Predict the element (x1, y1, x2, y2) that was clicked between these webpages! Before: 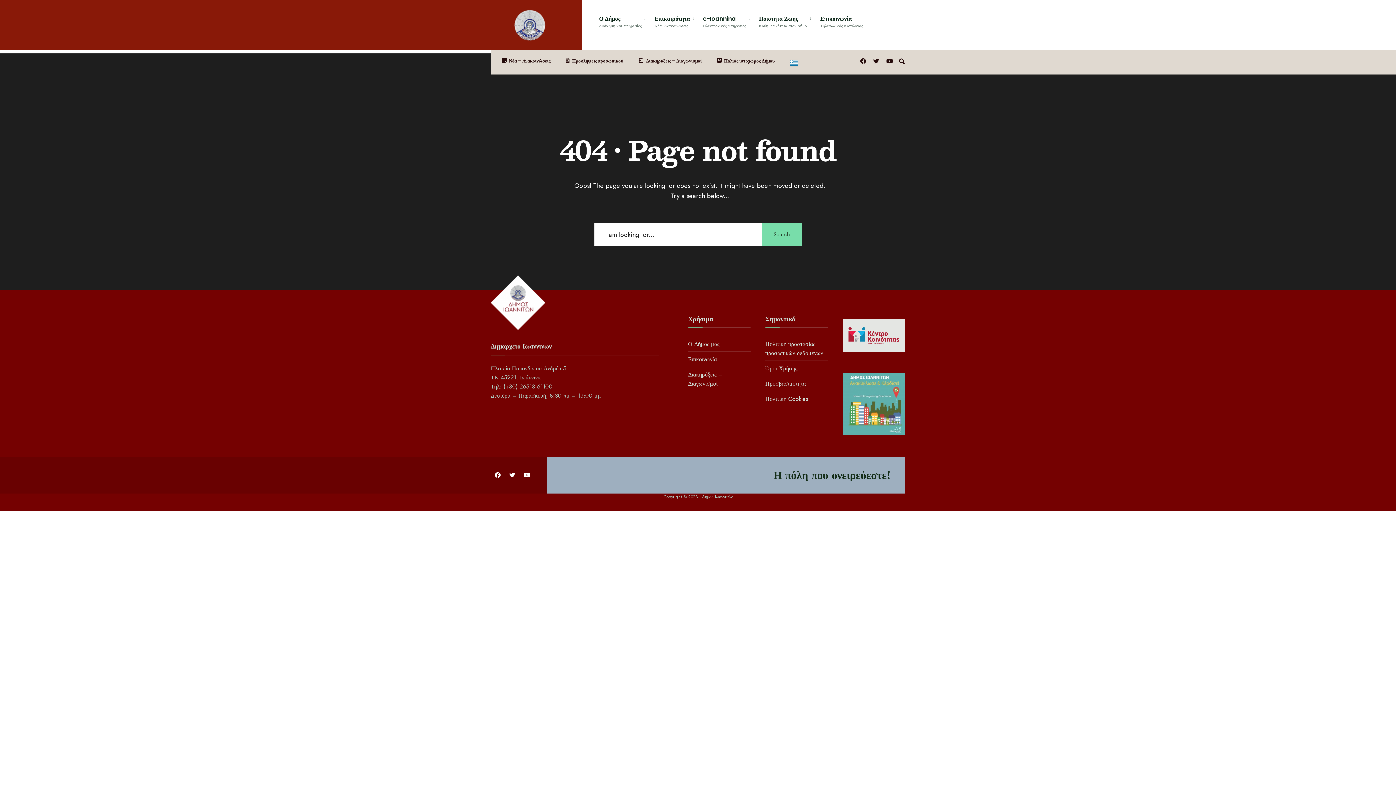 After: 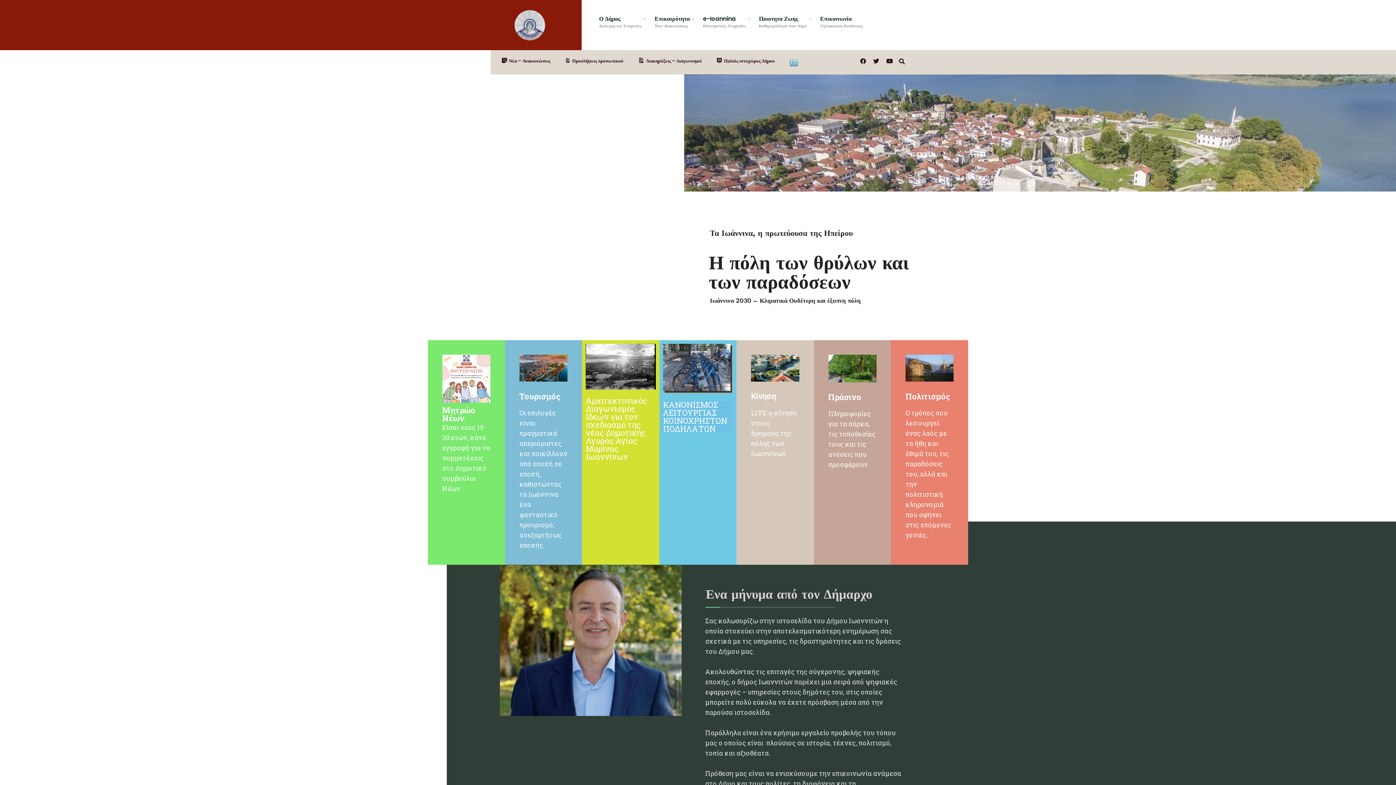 Action: bbox: (490, 275, 545, 330)